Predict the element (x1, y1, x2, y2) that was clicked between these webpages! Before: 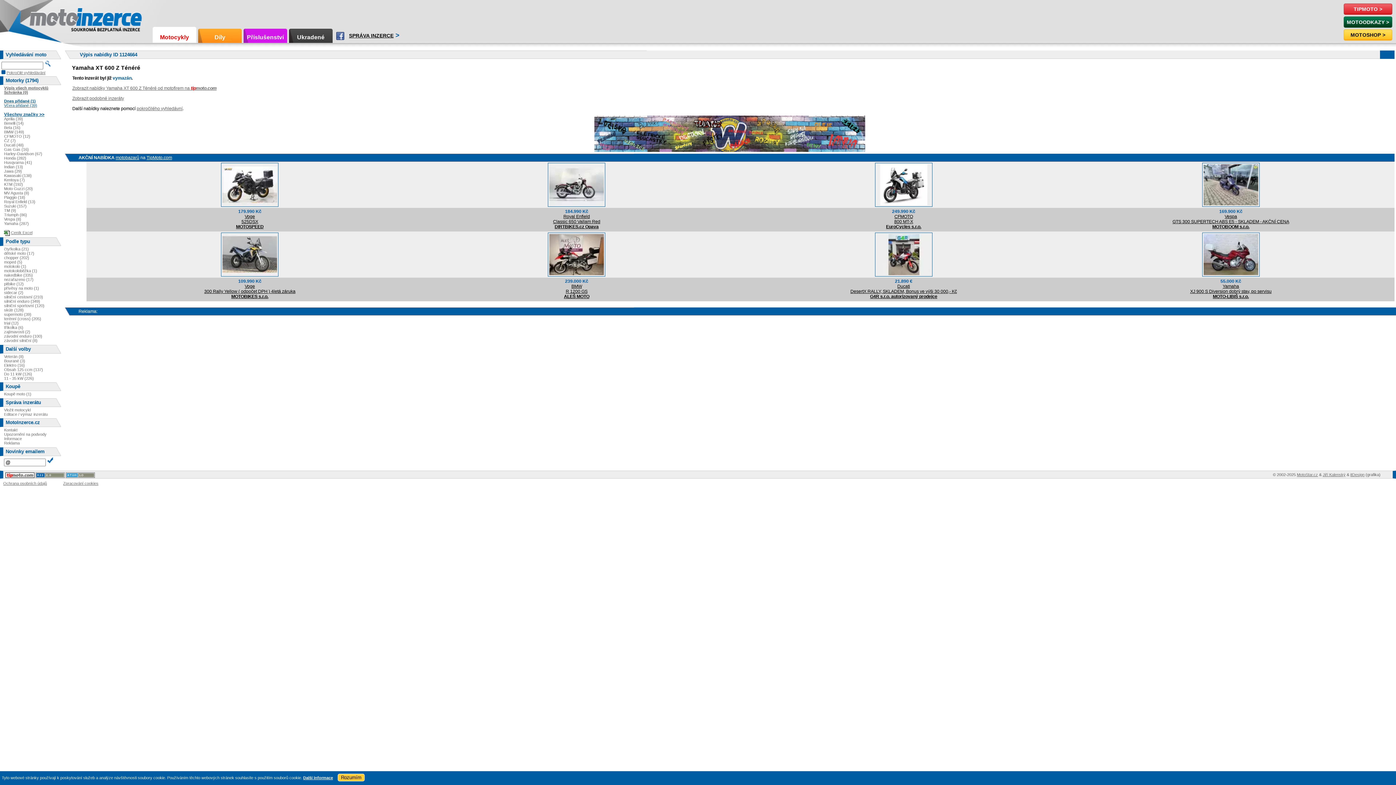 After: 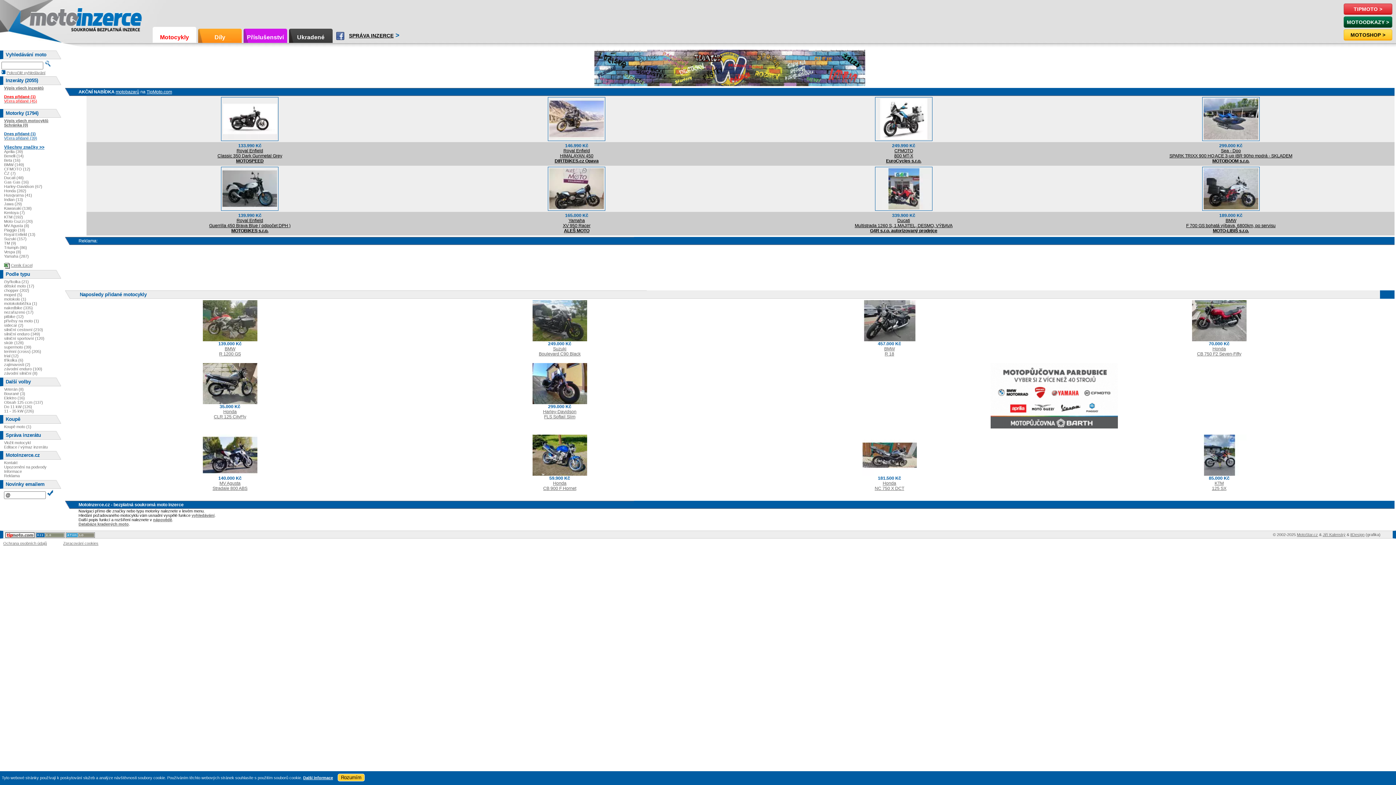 Action: label: Motocykly bbox: (152, 26, 196, 42)